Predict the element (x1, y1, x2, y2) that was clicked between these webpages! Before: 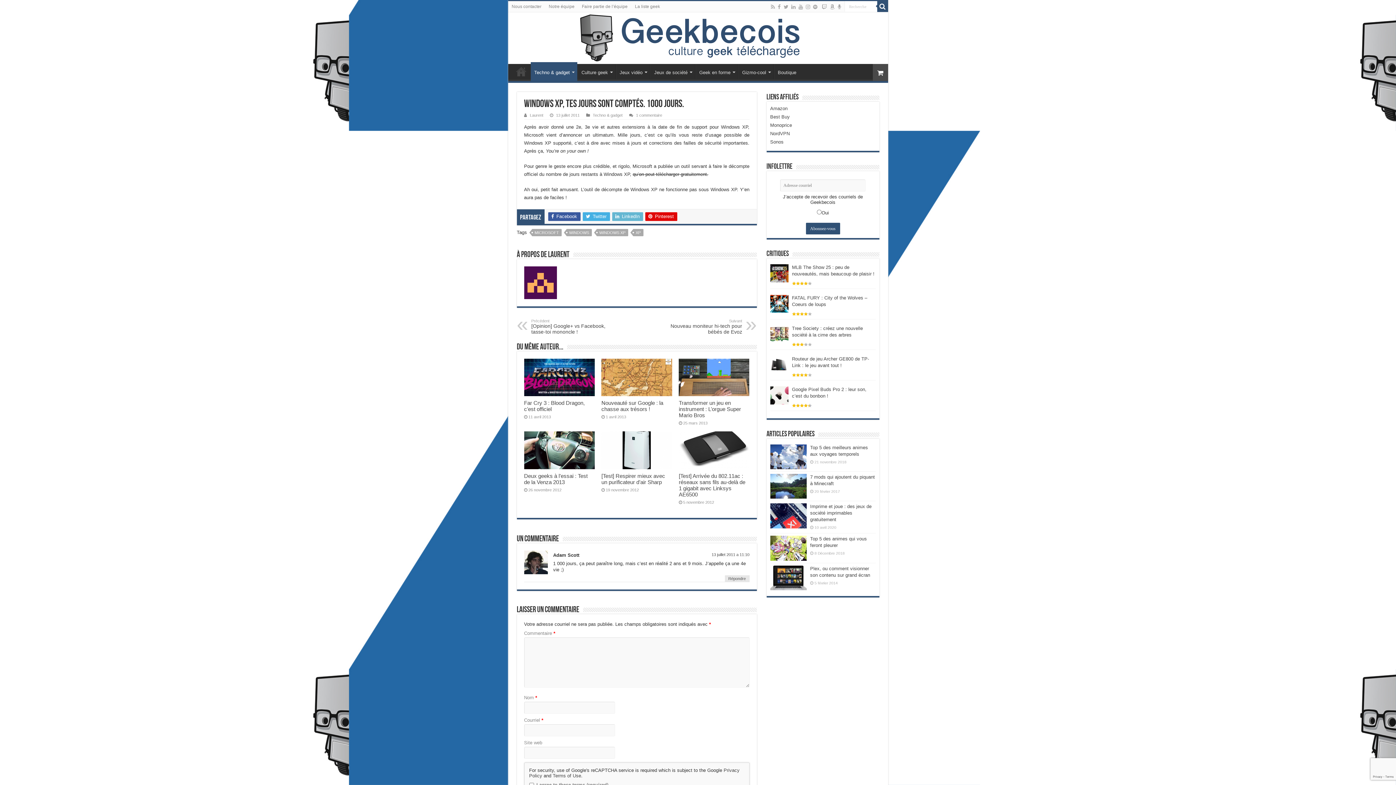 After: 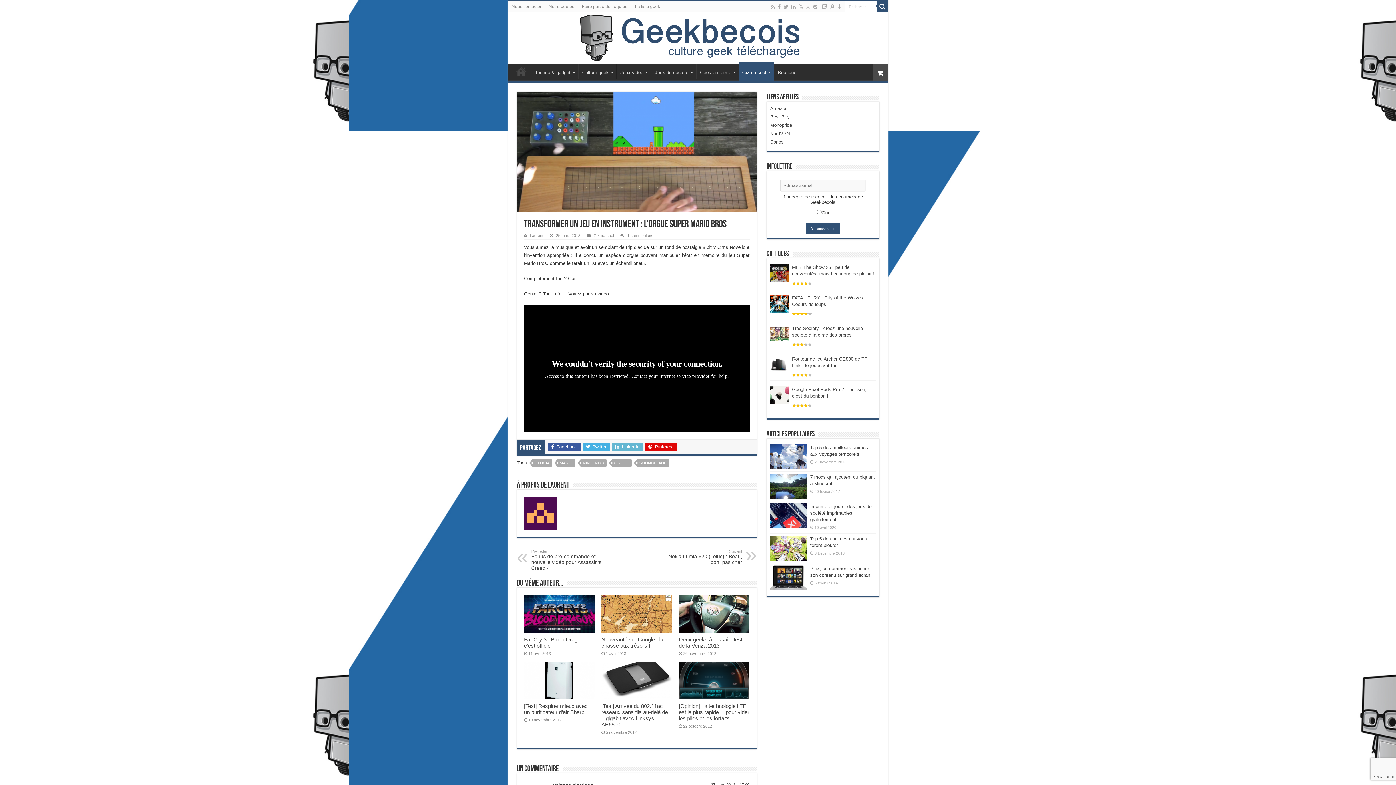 Action: label:   bbox: (678, 358, 749, 396)